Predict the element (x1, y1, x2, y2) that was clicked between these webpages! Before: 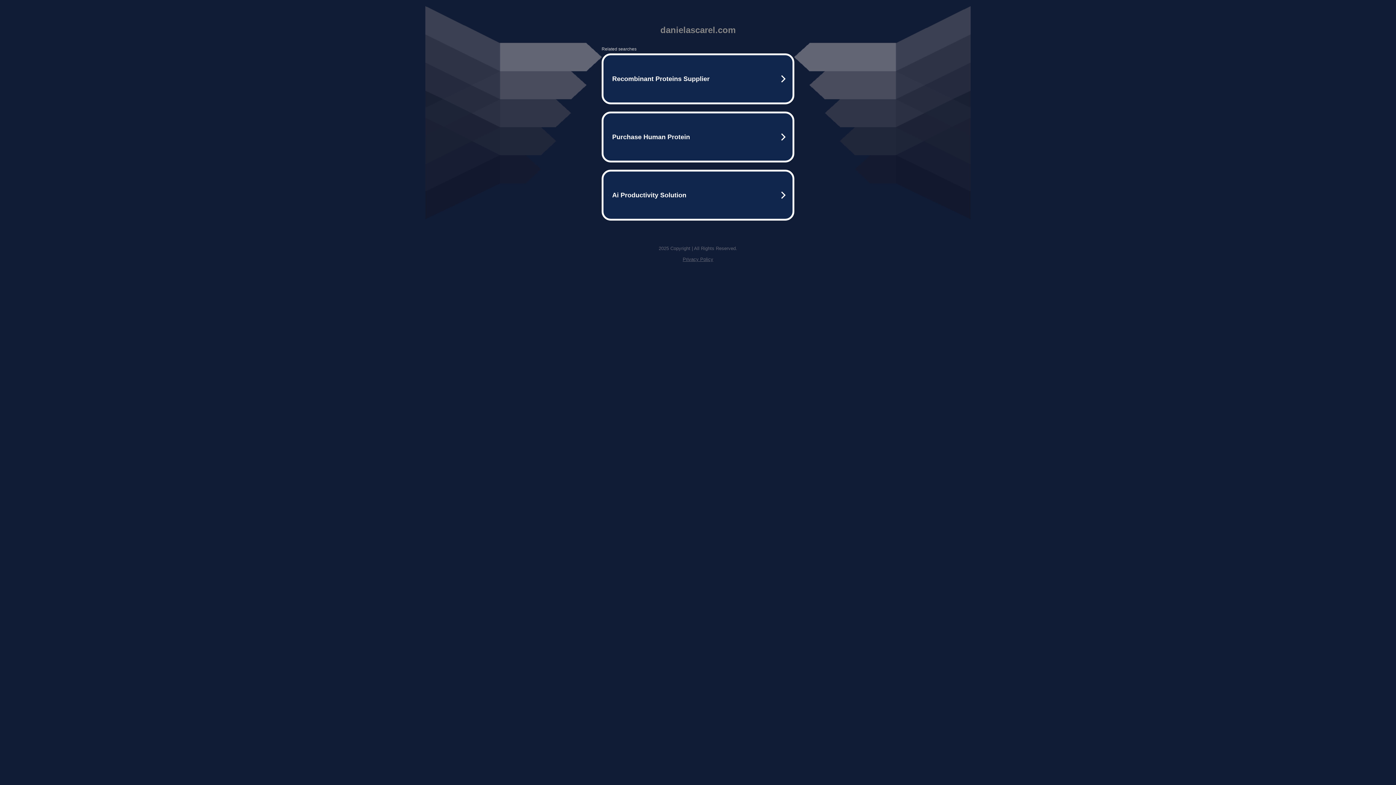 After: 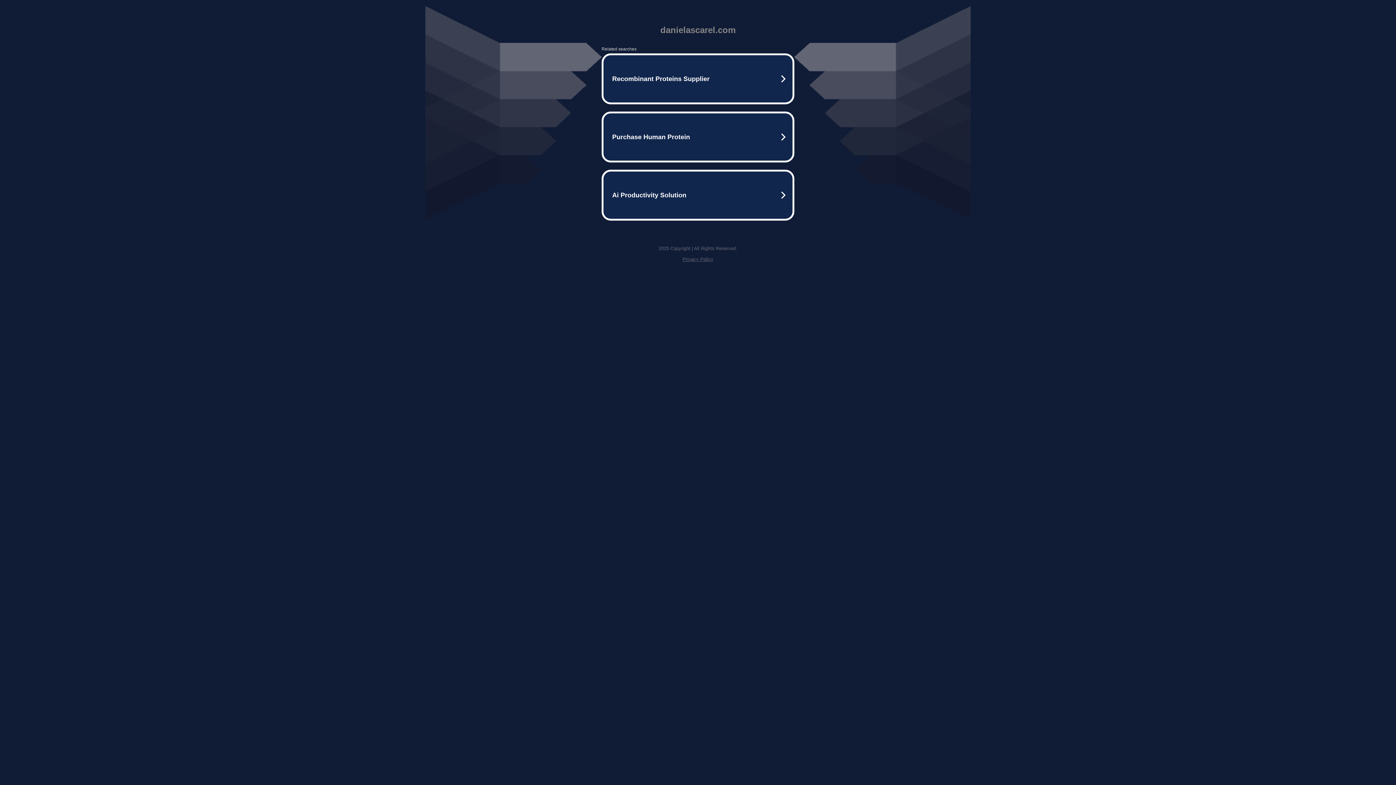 Action: bbox: (682, 256, 713, 262) label: Privacy Policy